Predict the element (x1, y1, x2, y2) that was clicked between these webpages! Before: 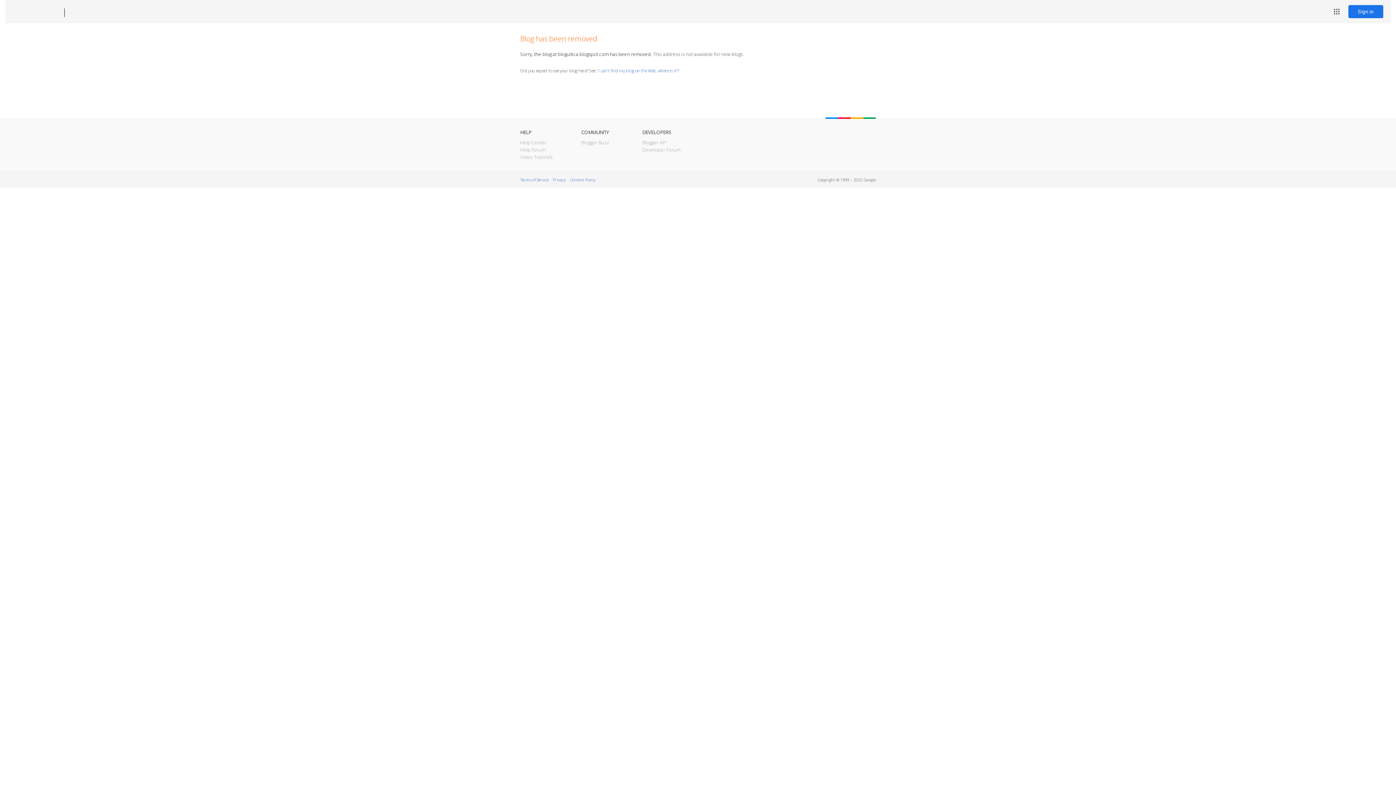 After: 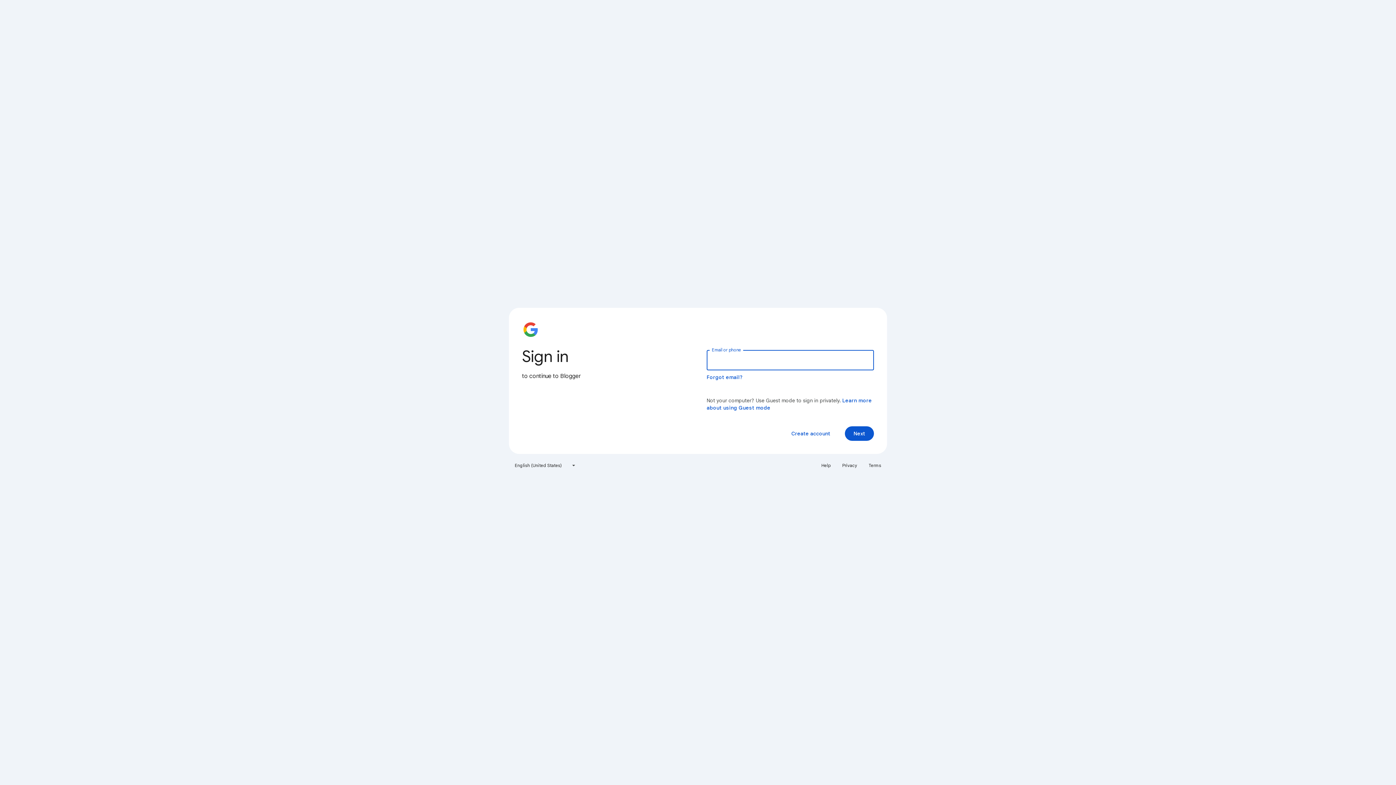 Action: bbox: (1348, 5, 1383, 18) label: Sign in